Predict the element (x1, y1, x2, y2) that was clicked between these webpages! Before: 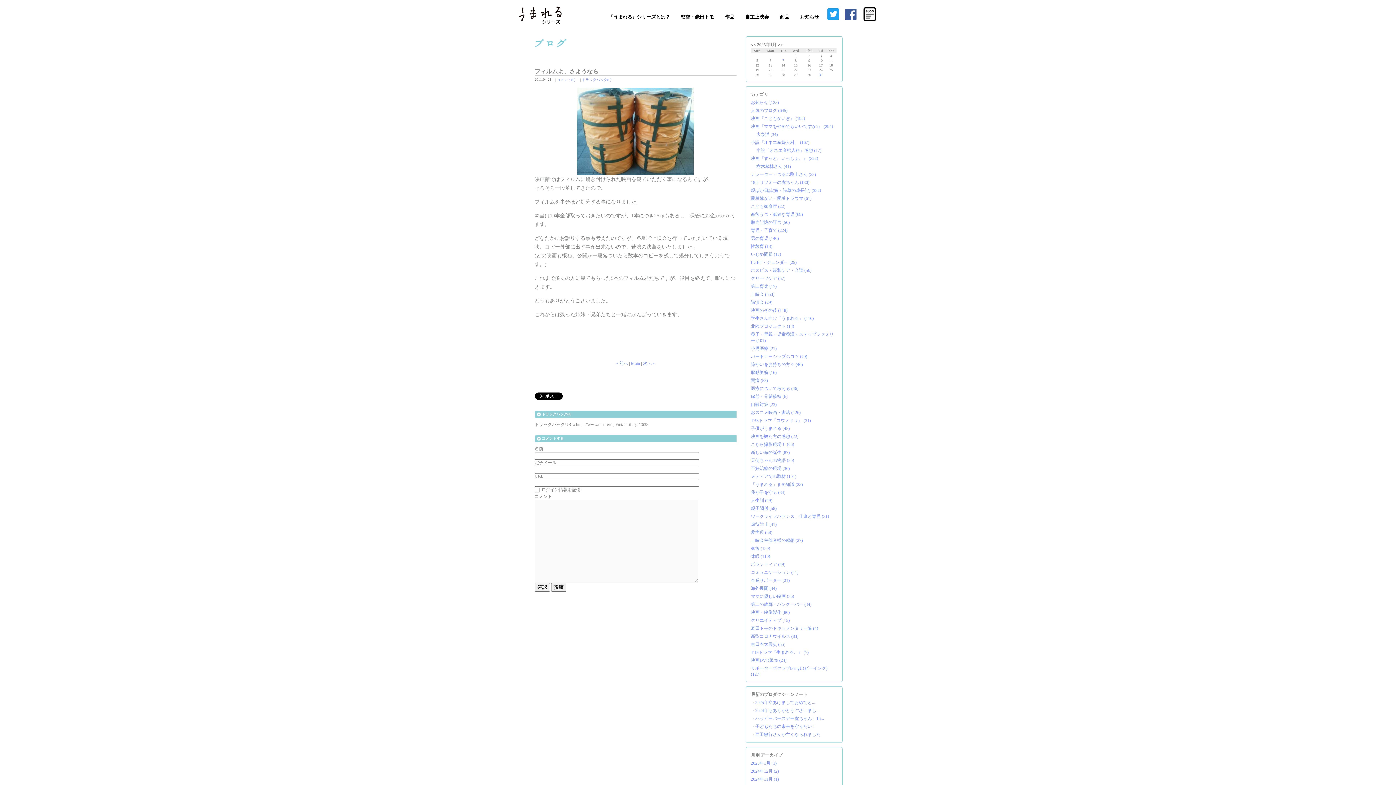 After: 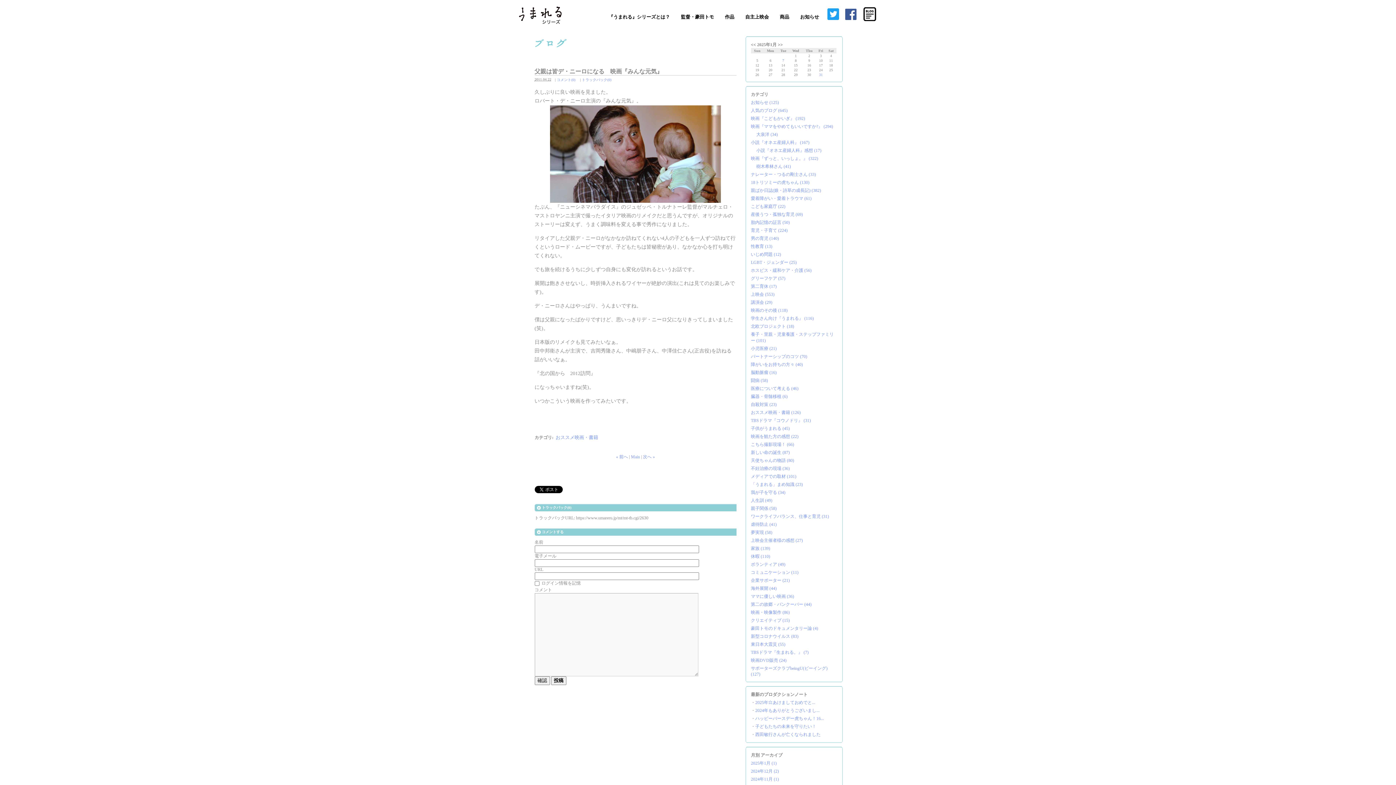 Action: bbox: (643, 361, 655, 366) label: 次へ »